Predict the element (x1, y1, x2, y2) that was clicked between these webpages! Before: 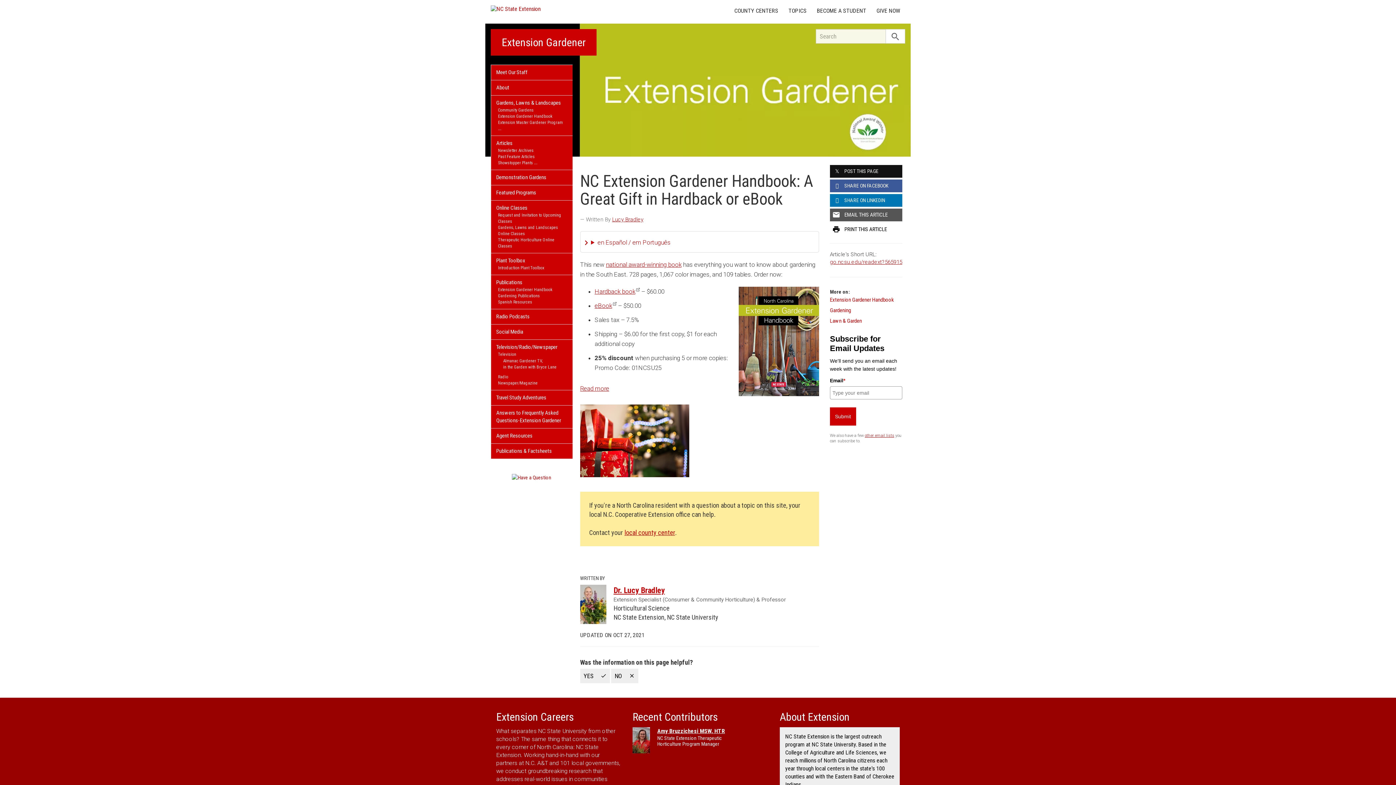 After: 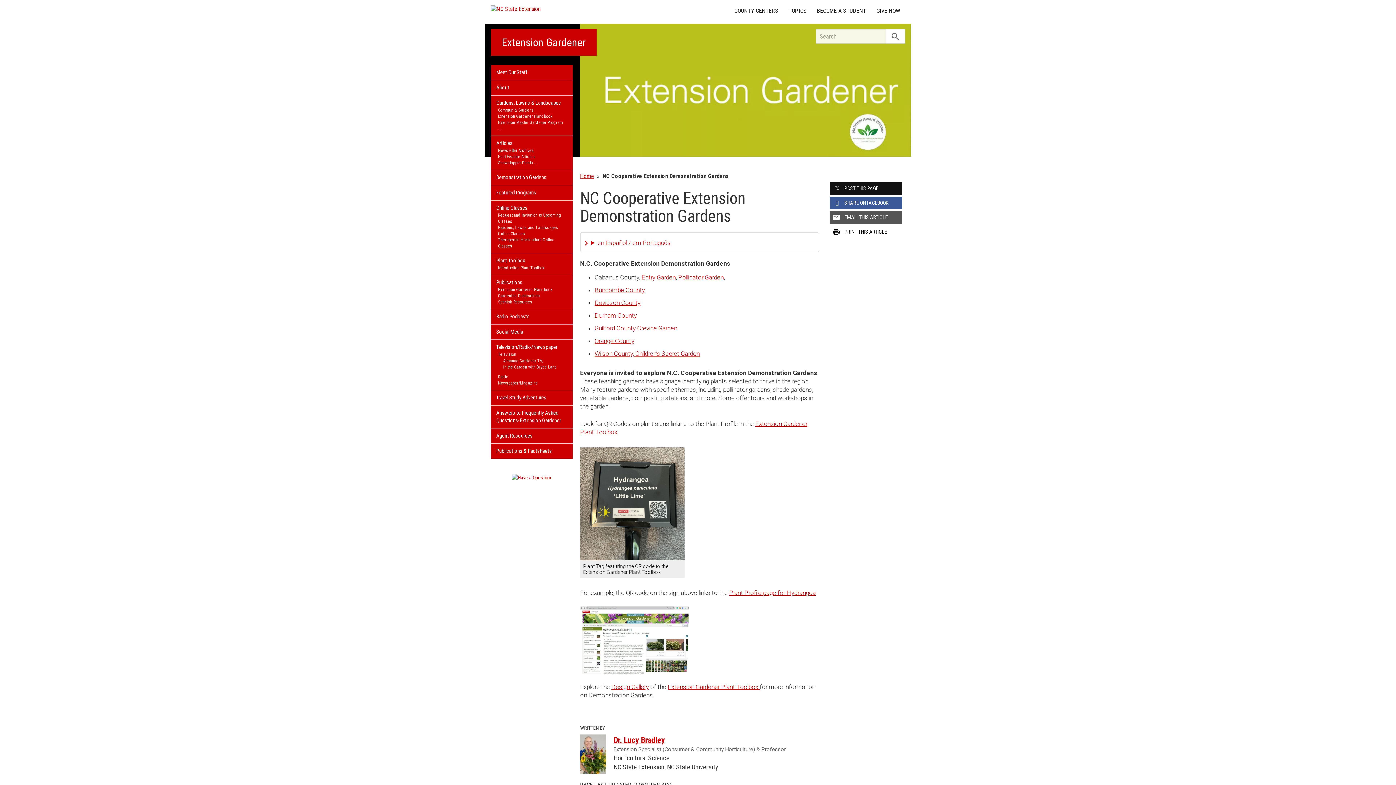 Action: bbox: (491, 170, 572, 185) label: Demonstration Gardens